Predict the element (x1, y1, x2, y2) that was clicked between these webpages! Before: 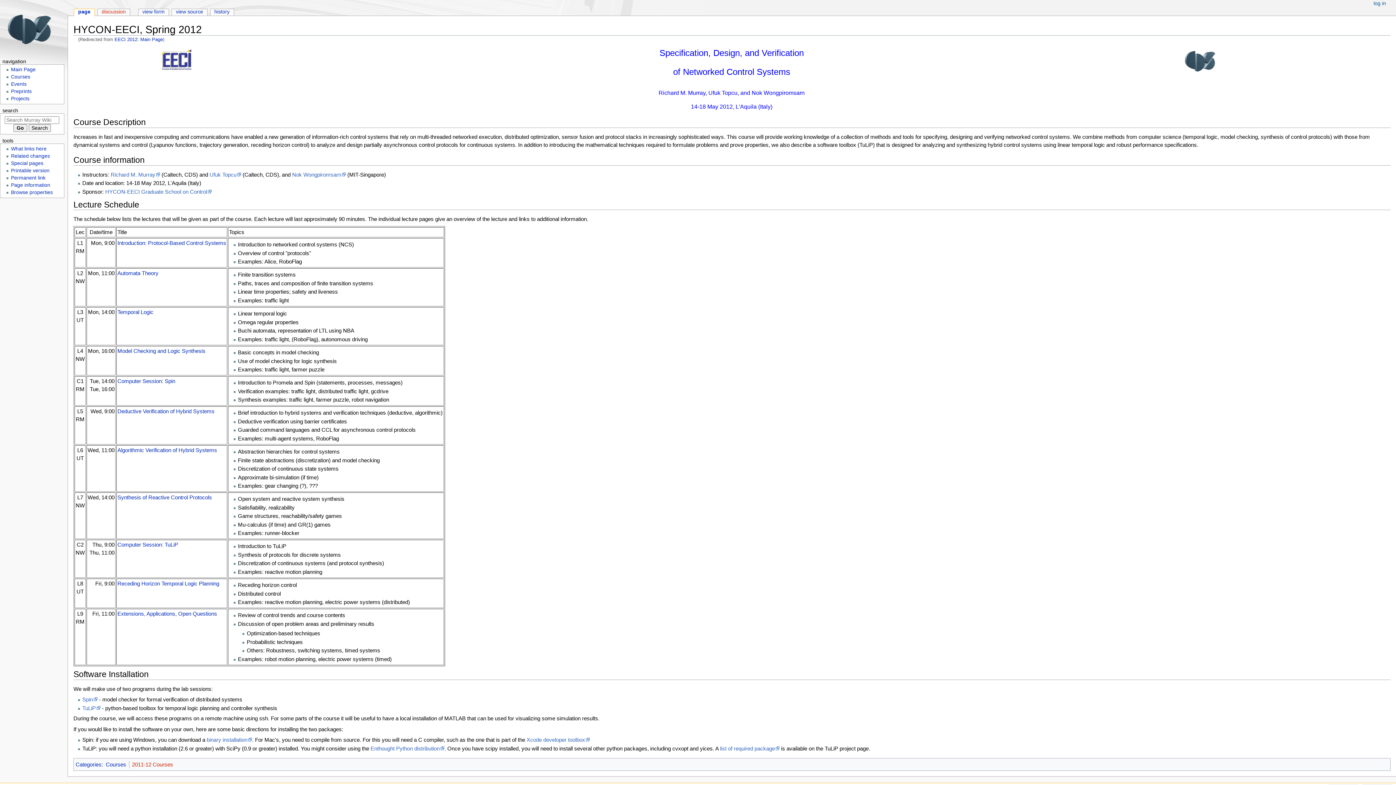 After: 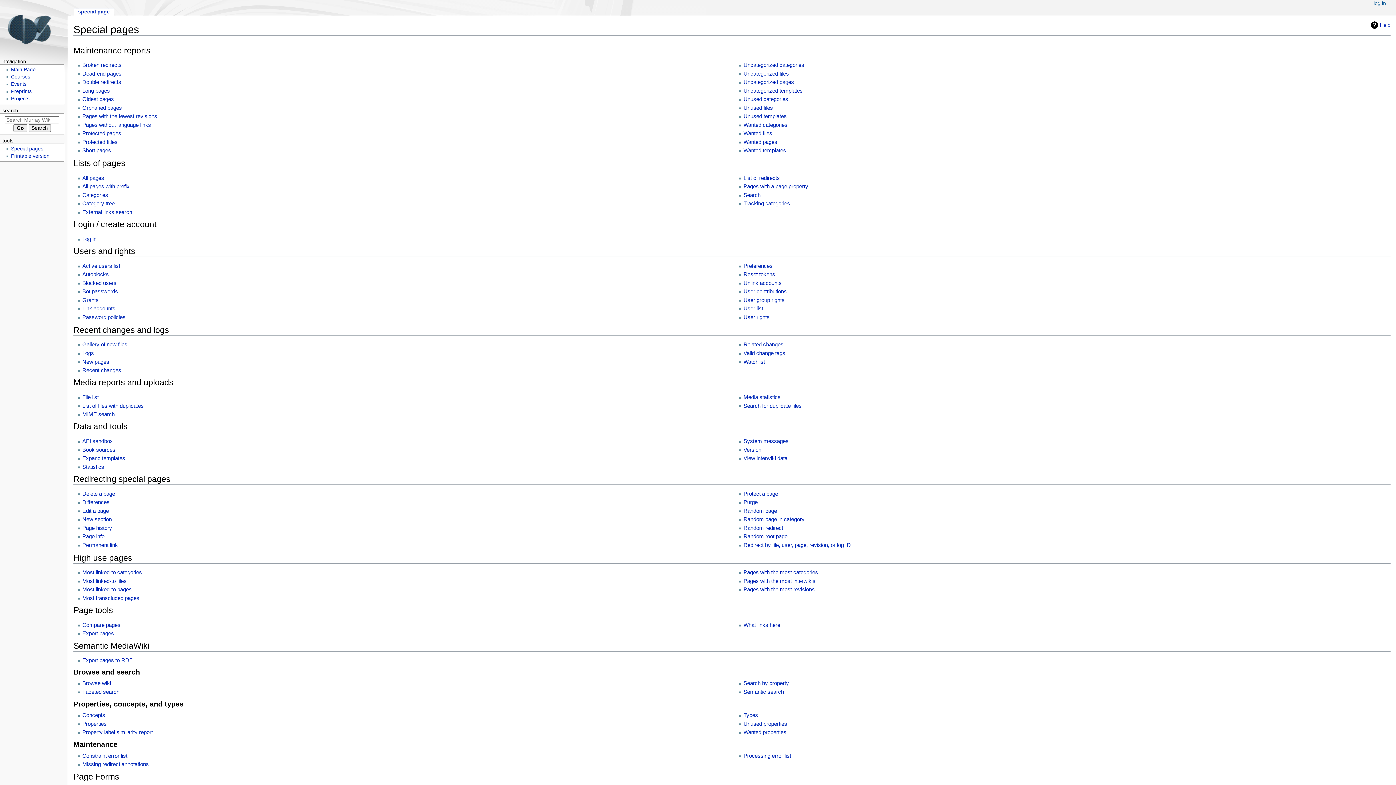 Action: bbox: (10, 160, 43, 166) label: Special pages